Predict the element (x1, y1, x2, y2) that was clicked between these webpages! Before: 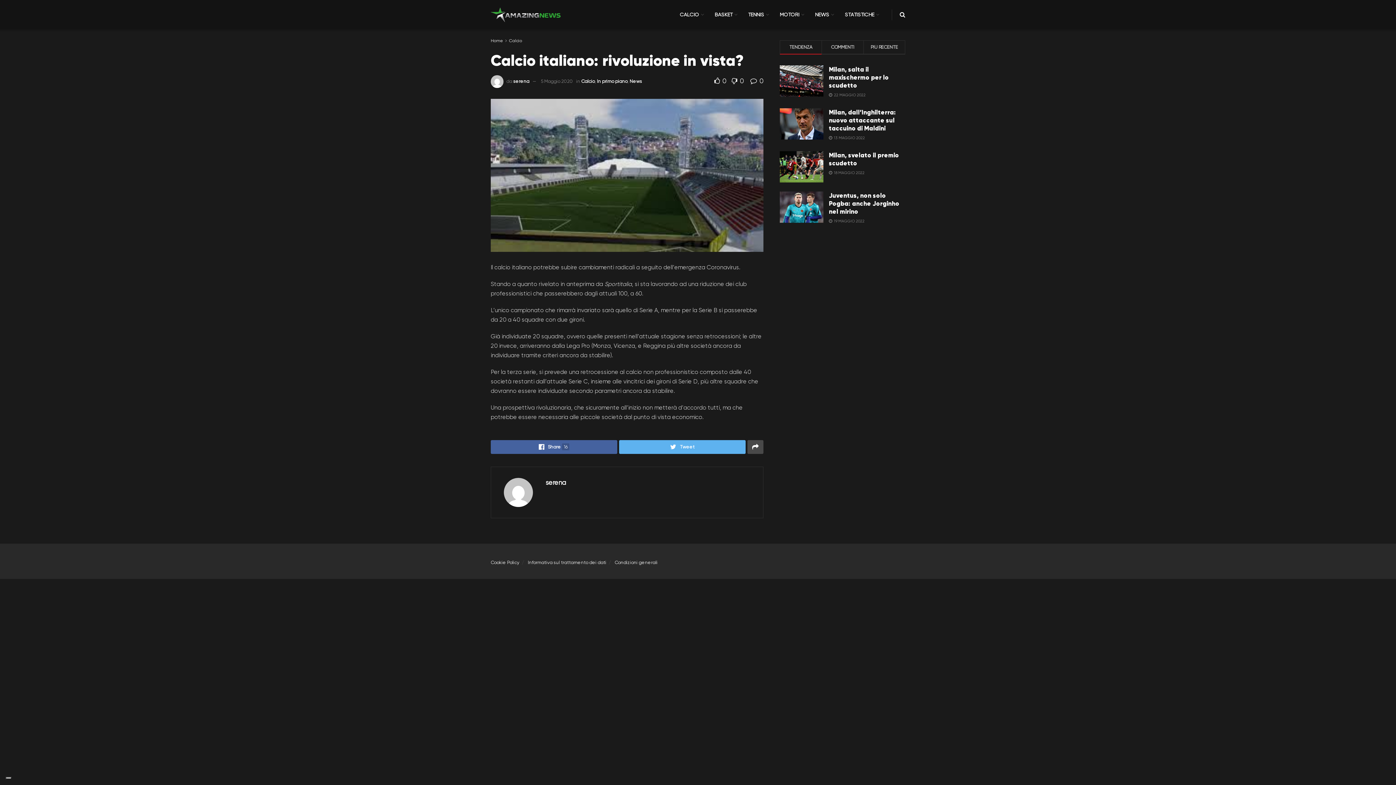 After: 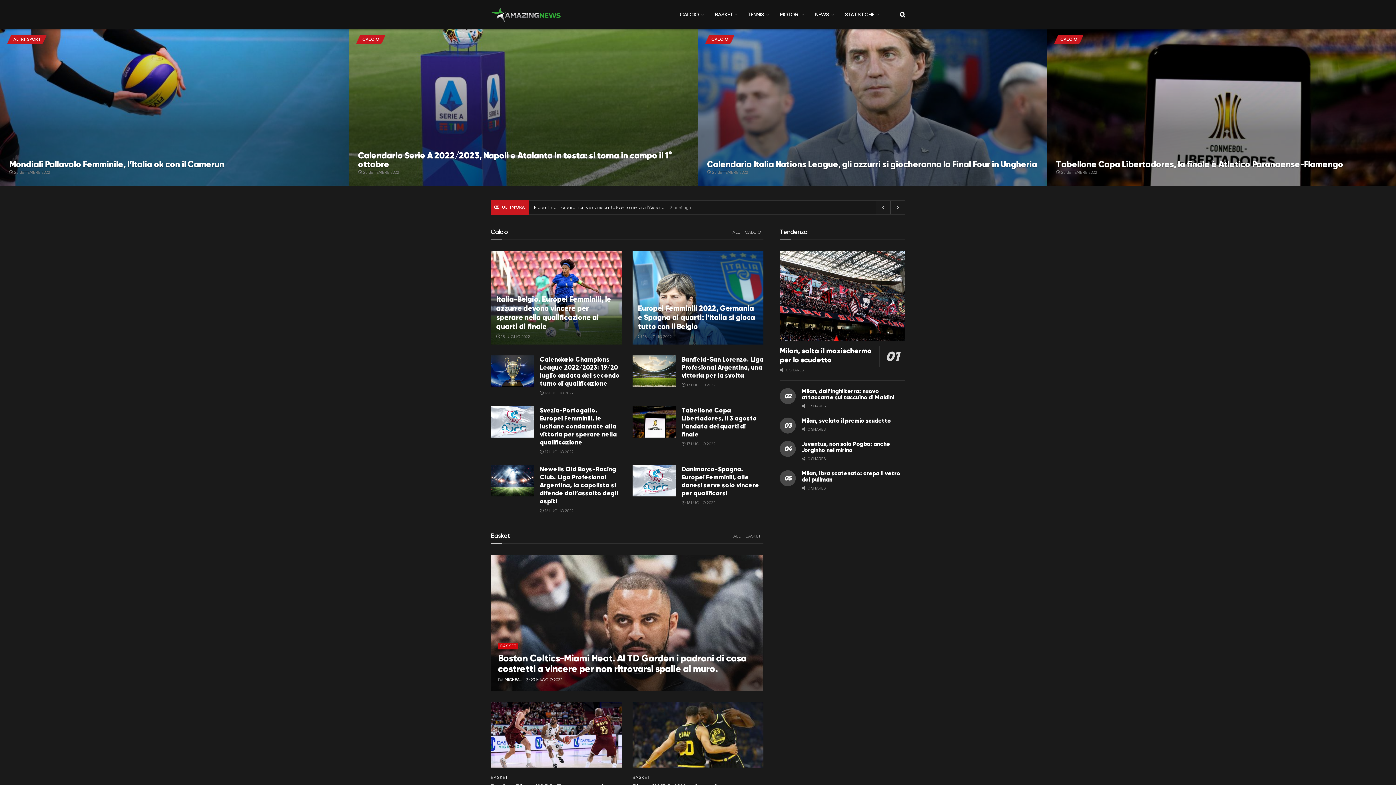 Action: bbox: (490, 7, 560, 22)